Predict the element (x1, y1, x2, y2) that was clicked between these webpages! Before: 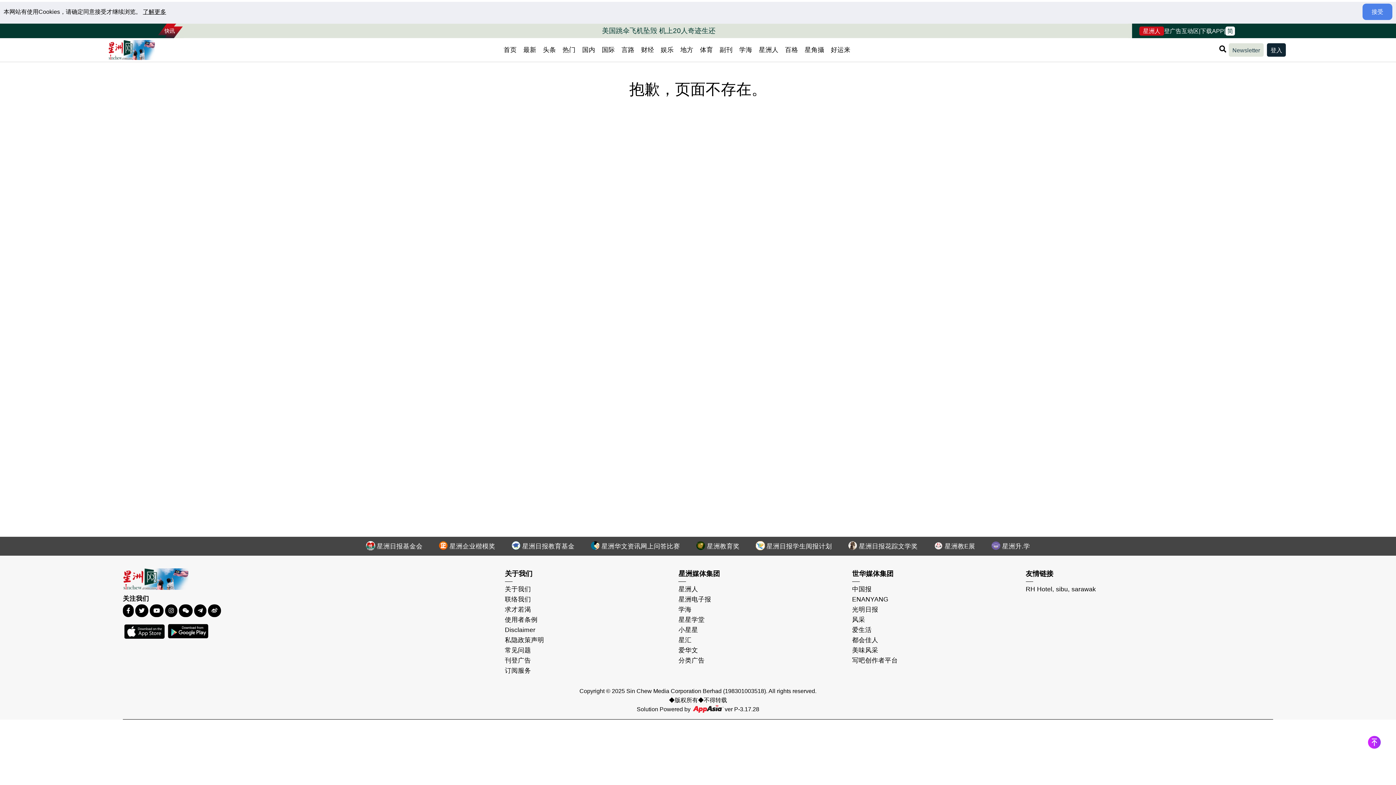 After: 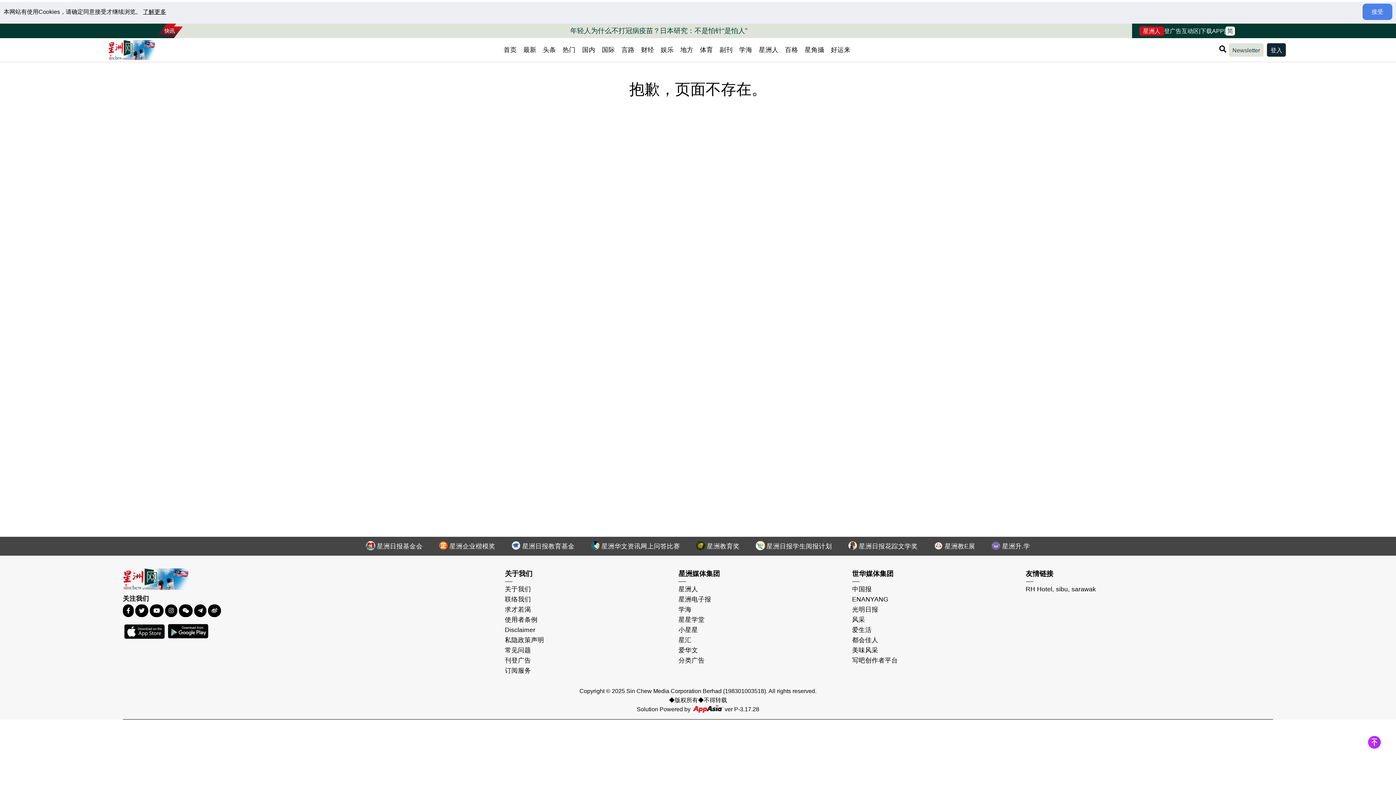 Action: bbox: (1356, 736, 1392, 749)